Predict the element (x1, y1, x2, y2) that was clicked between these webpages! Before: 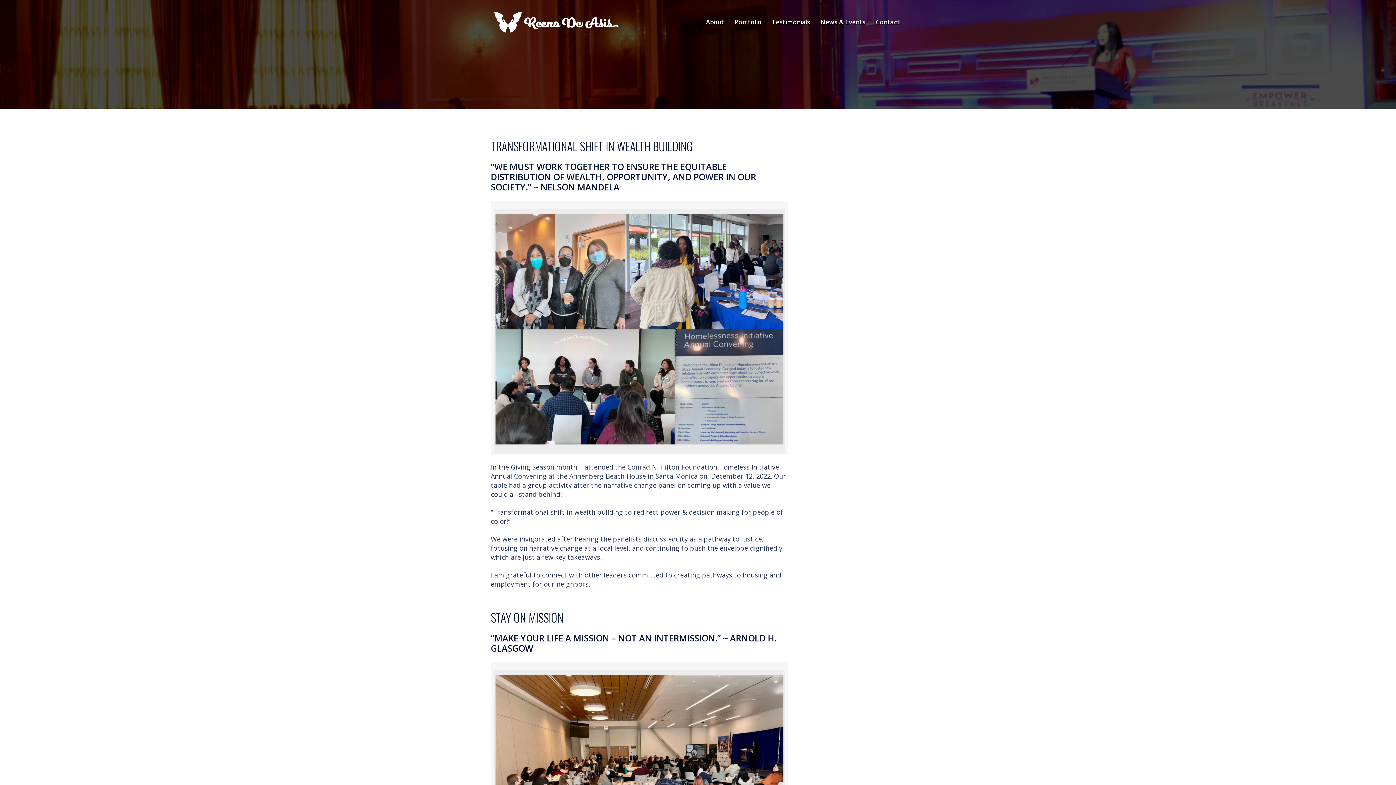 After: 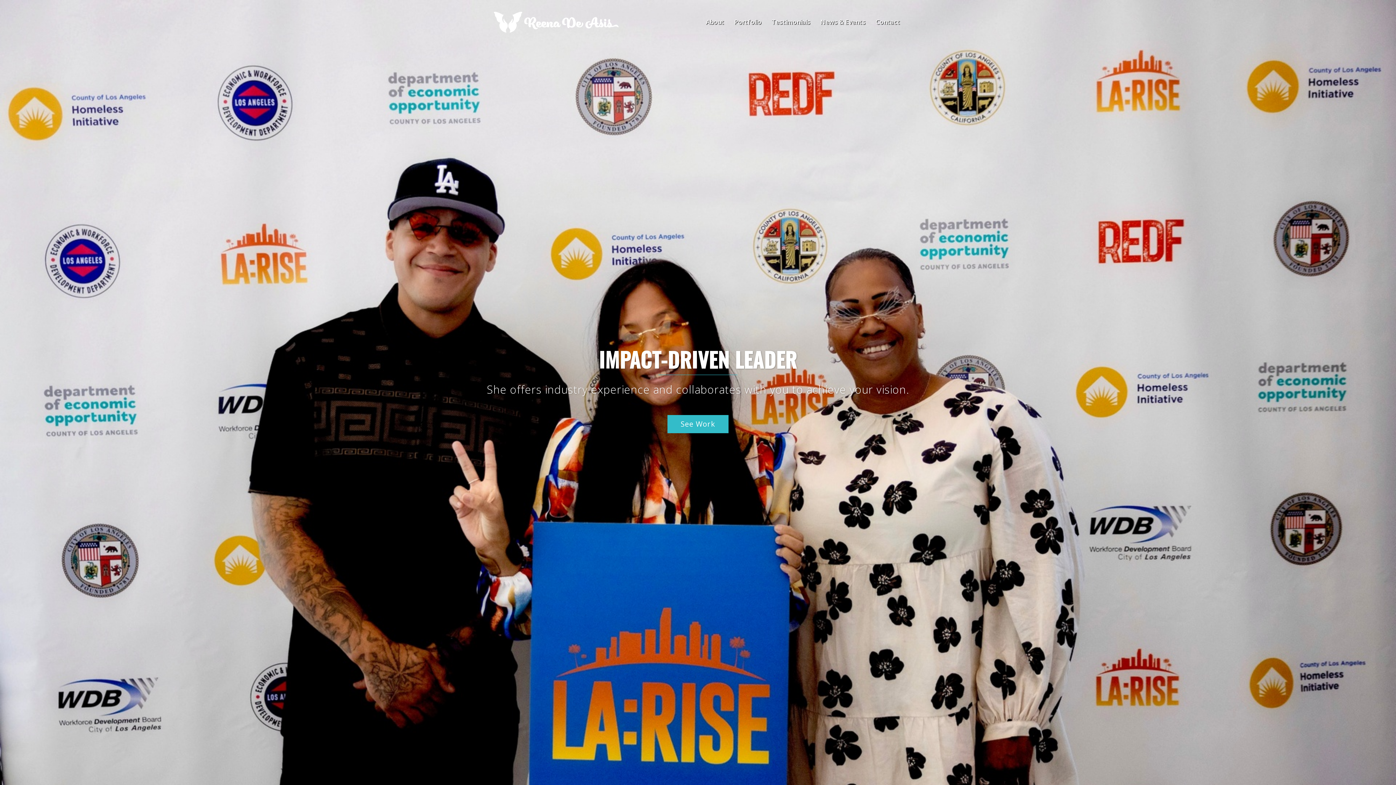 Action: bbox: (490, 18, 621, 24)